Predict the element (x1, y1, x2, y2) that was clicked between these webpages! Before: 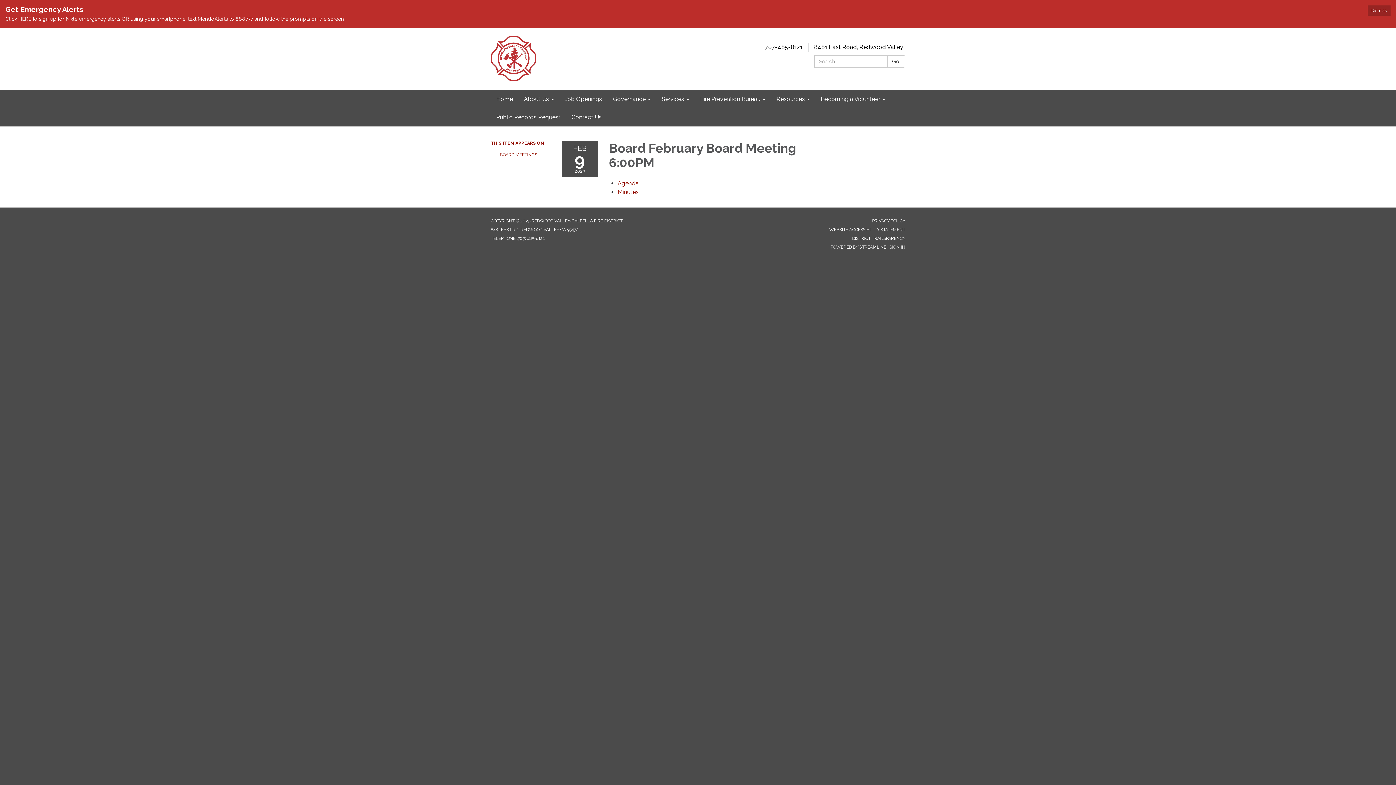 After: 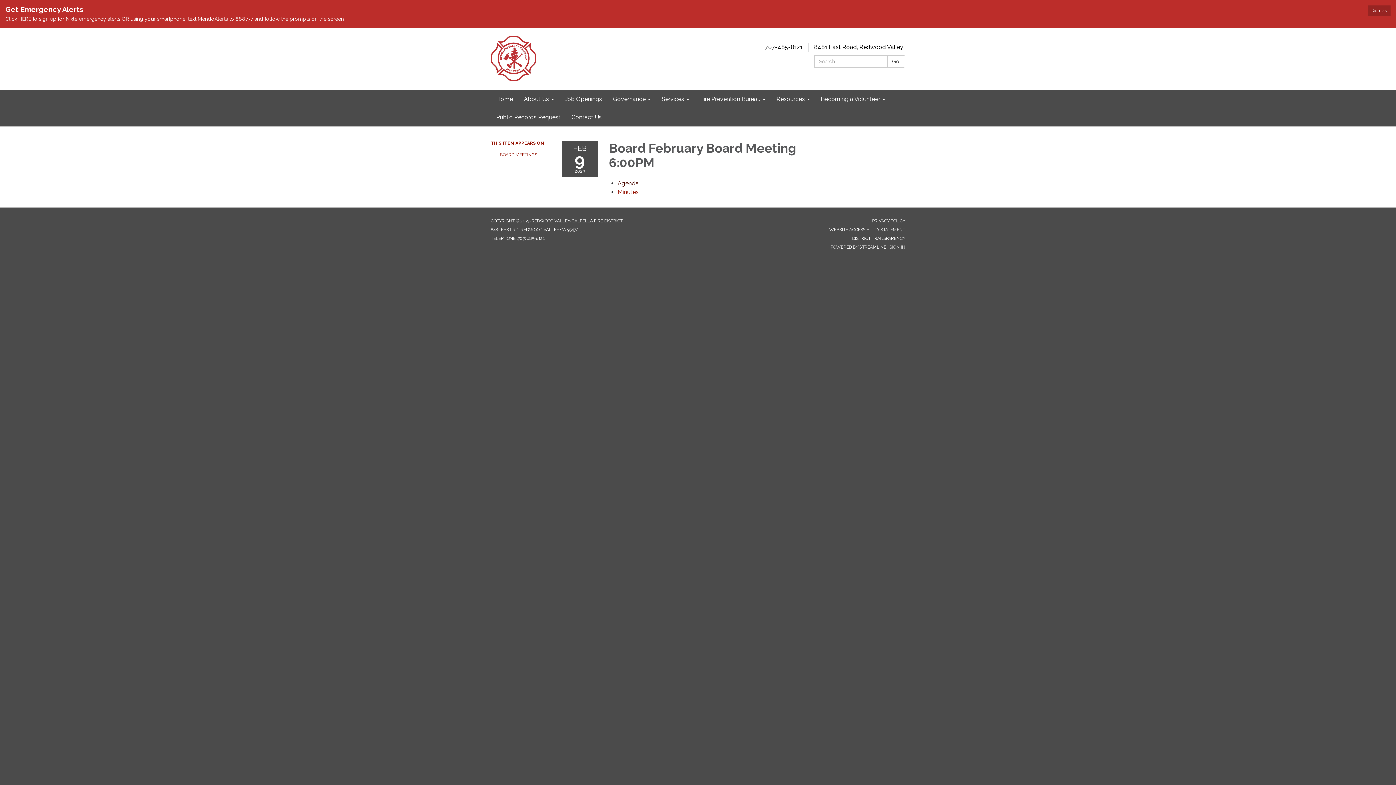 Action: label: Agenda attachment for 2023-02-09 Board February Board Meeting 6:00PM bbox: (617, 180, 638, 186)